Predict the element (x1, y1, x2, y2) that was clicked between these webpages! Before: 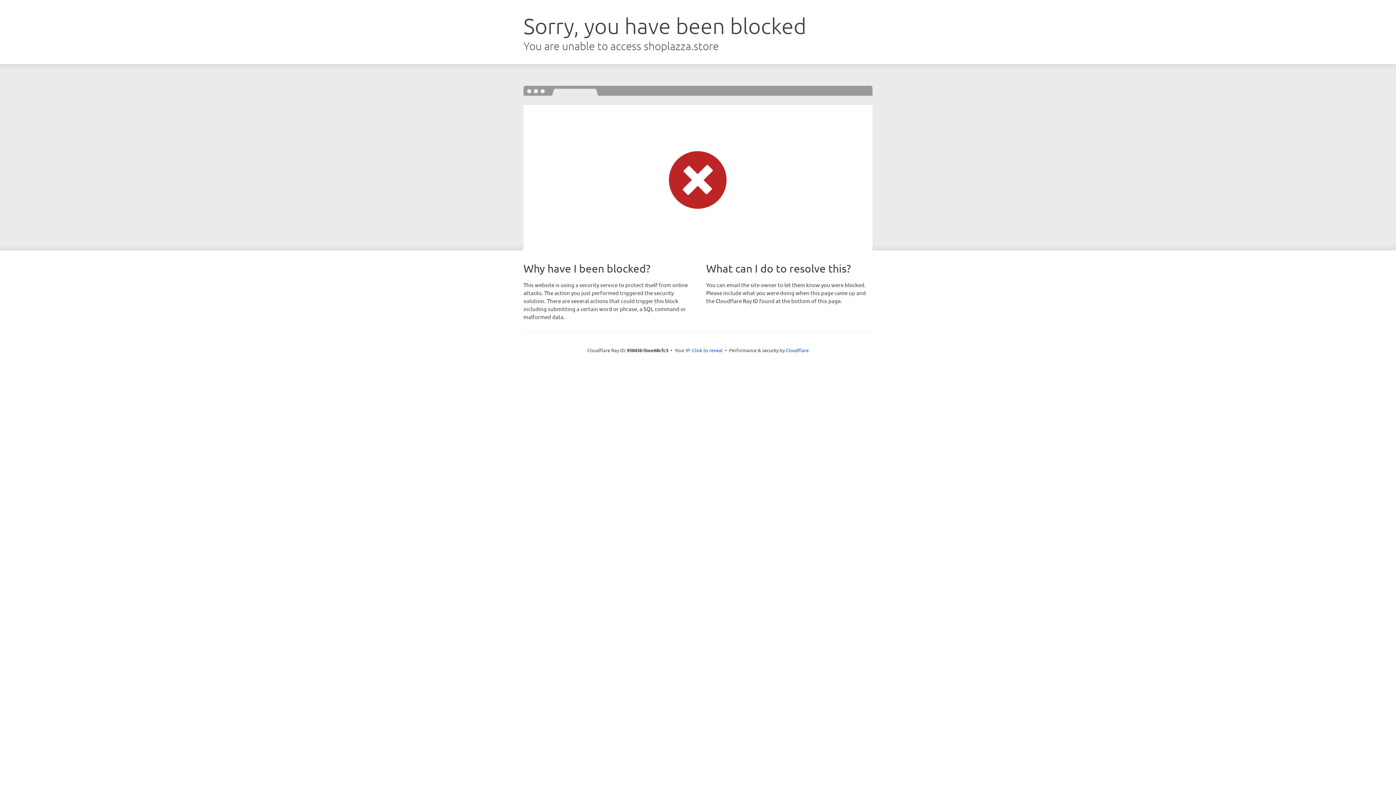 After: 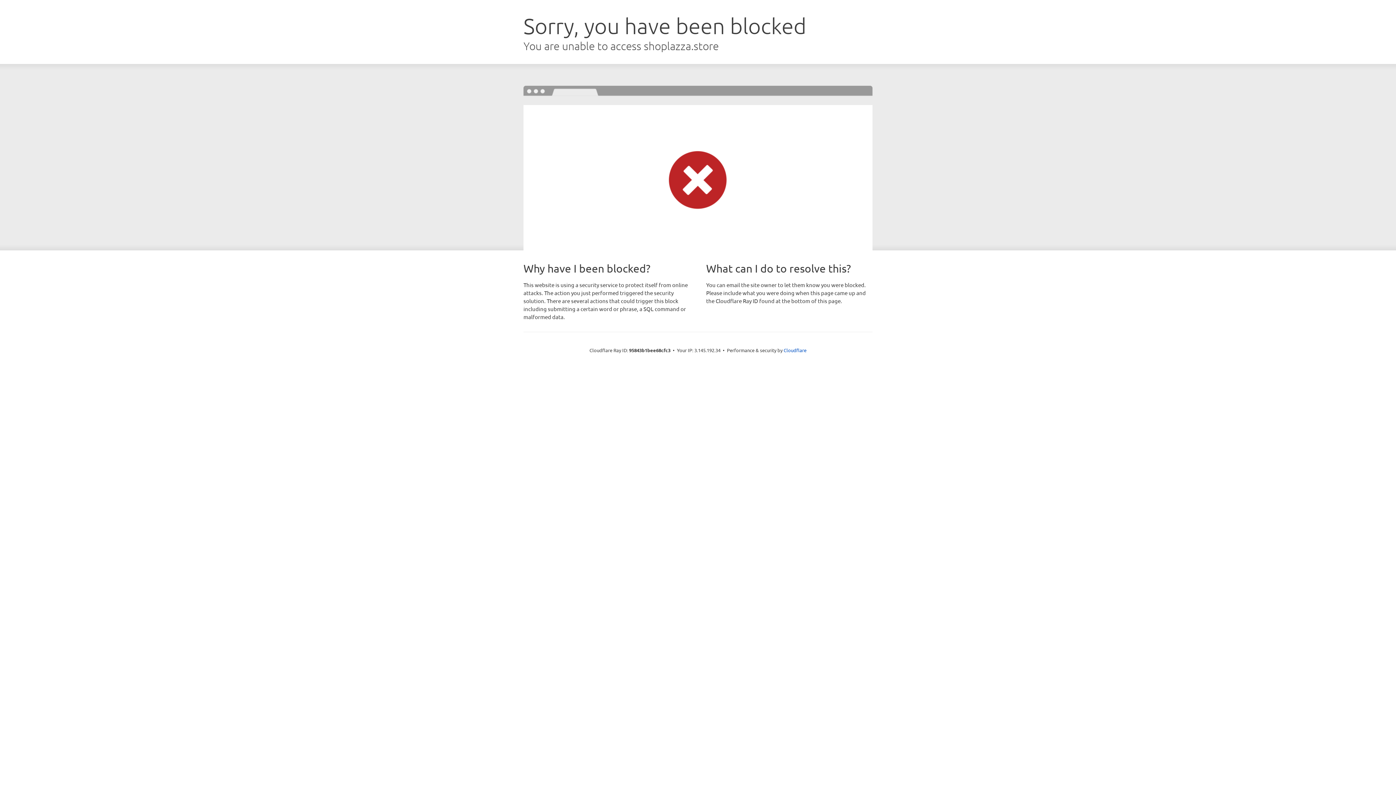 Action: label: Click to reveal bbox: (692, 346, 722, 353)